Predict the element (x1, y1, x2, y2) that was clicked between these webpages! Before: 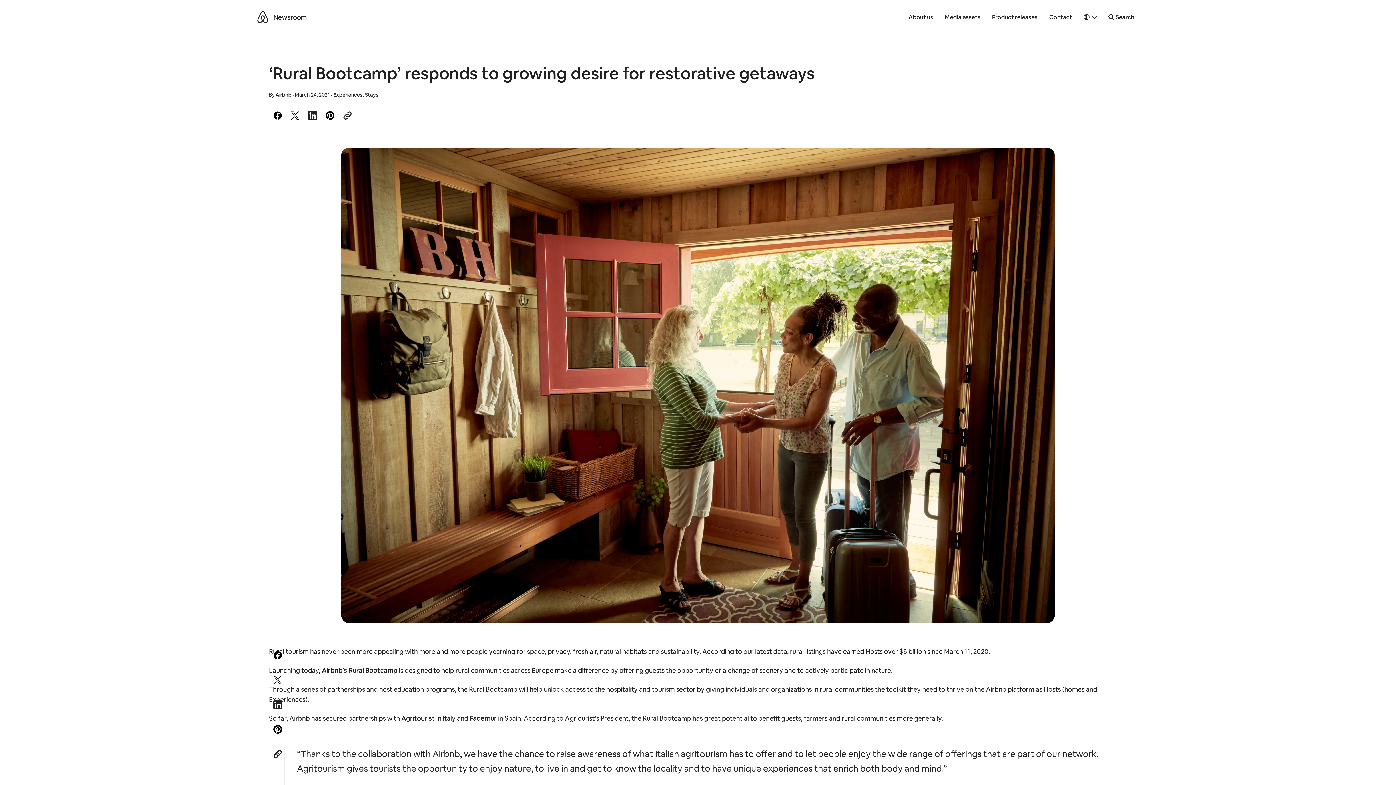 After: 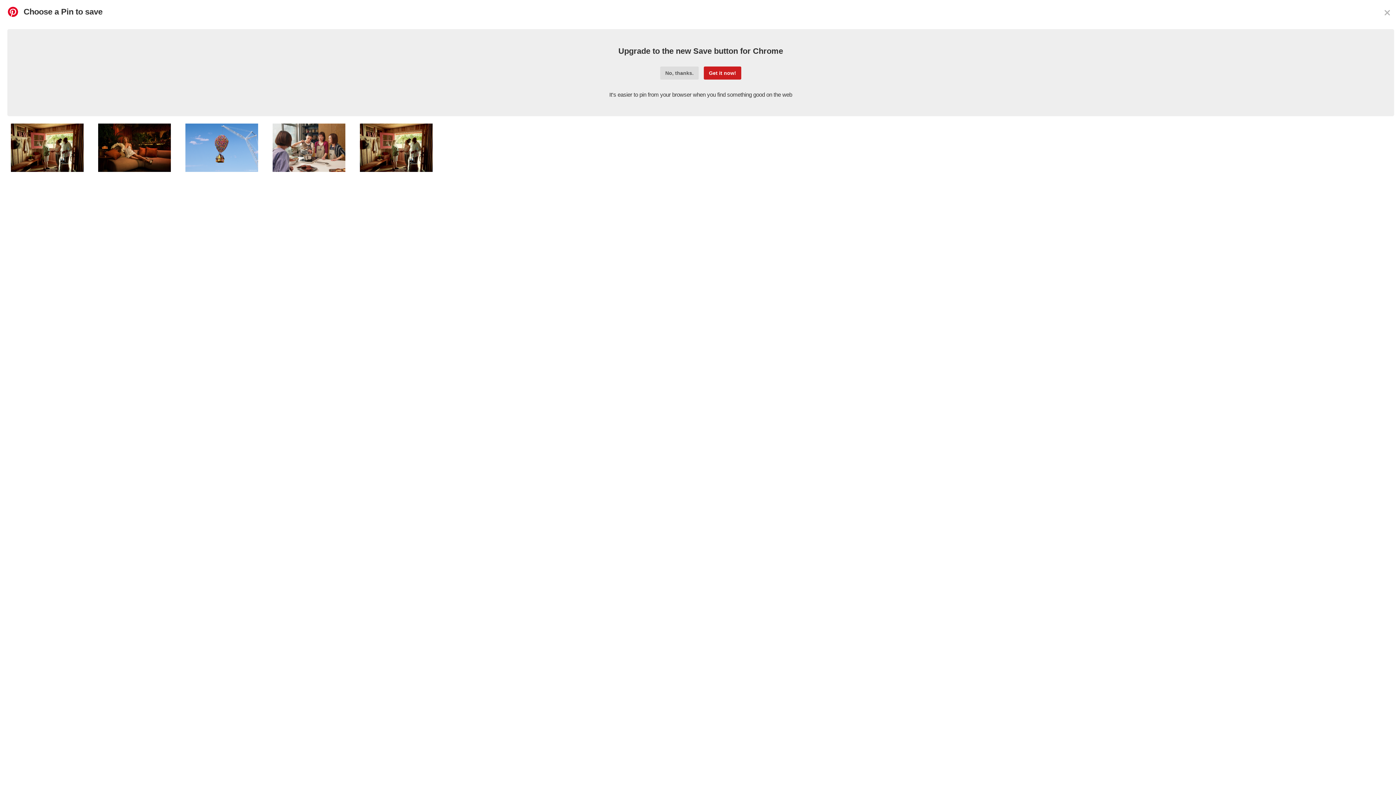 Action: label: Share to Pinterest bbox: (269, 721, 286, 738)